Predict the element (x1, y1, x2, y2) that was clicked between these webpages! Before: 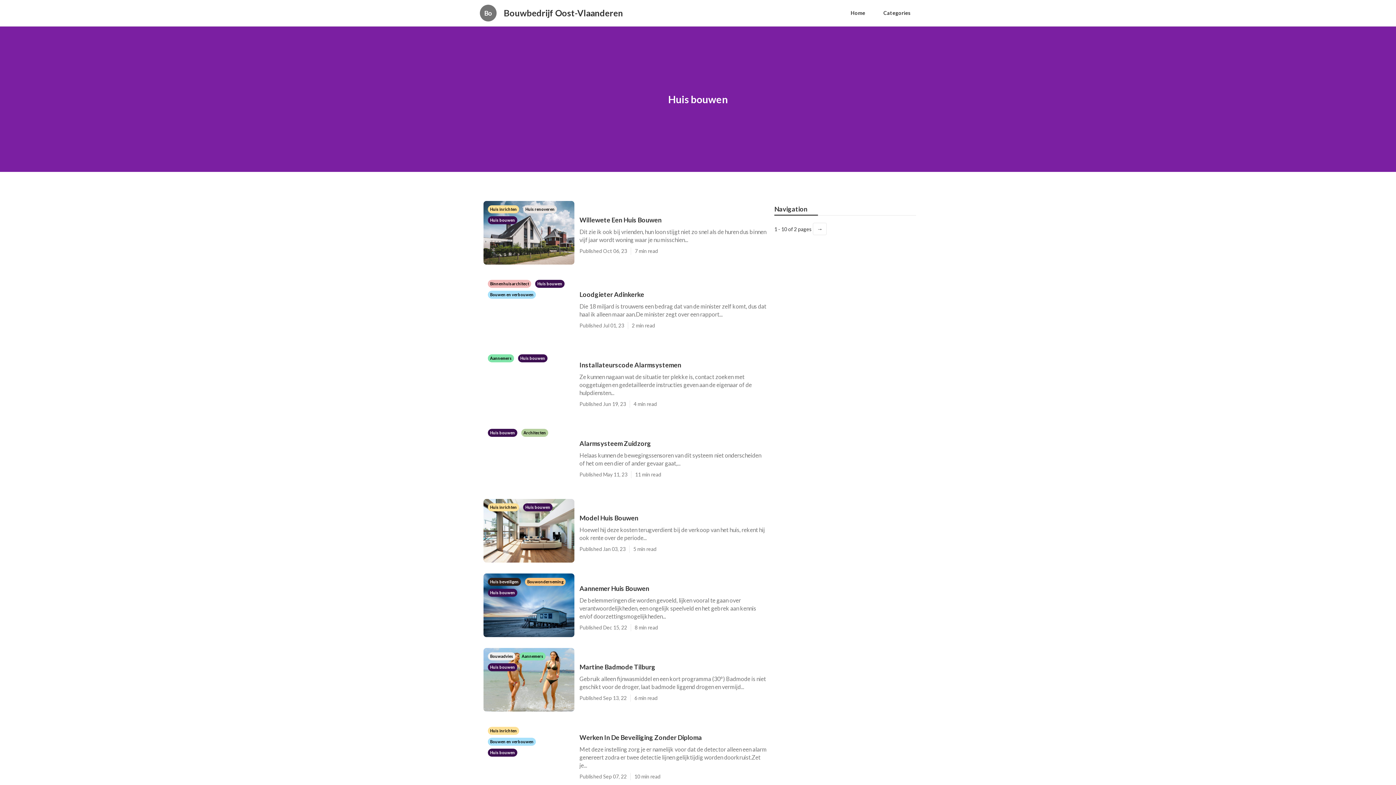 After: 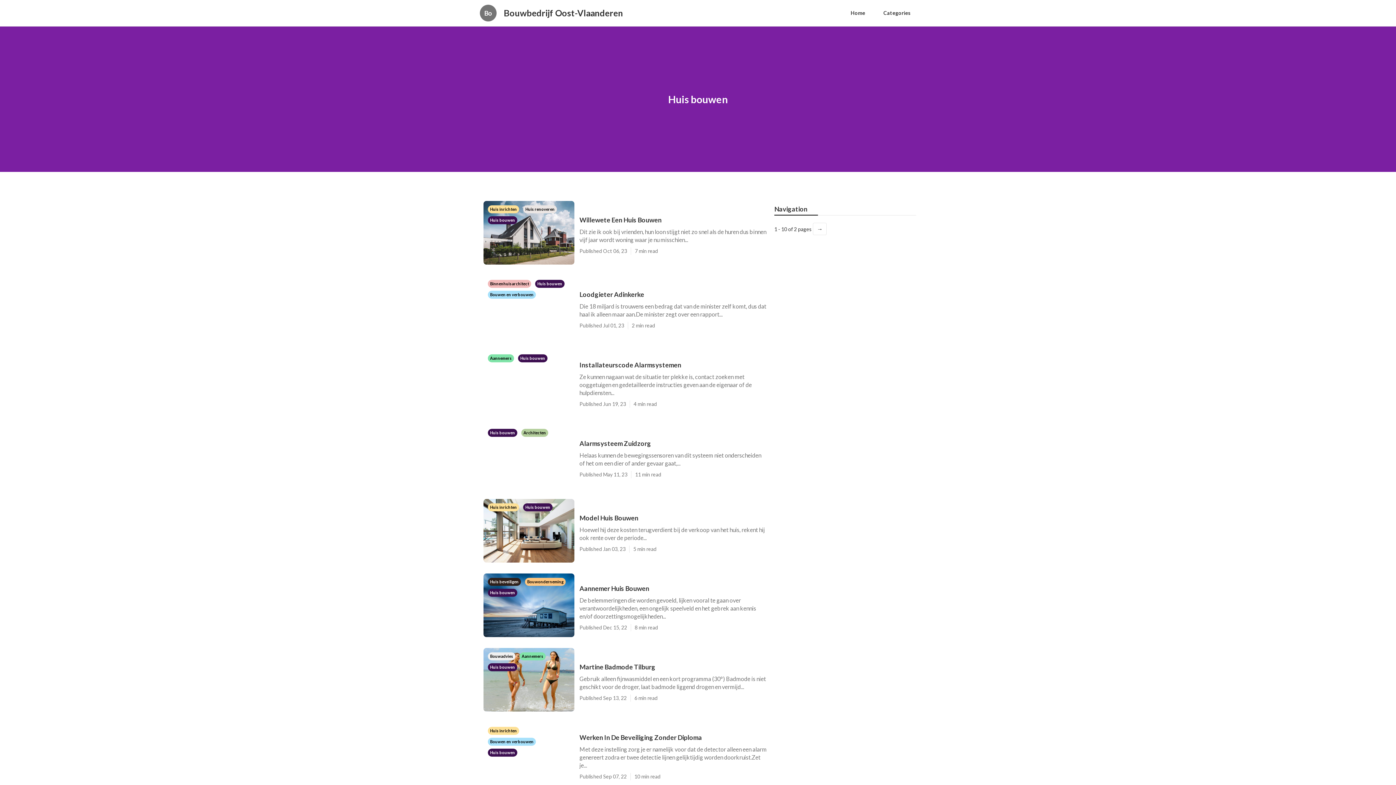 Action: label: Huis bouwen
  bbox: (535, 280, 564, 286)